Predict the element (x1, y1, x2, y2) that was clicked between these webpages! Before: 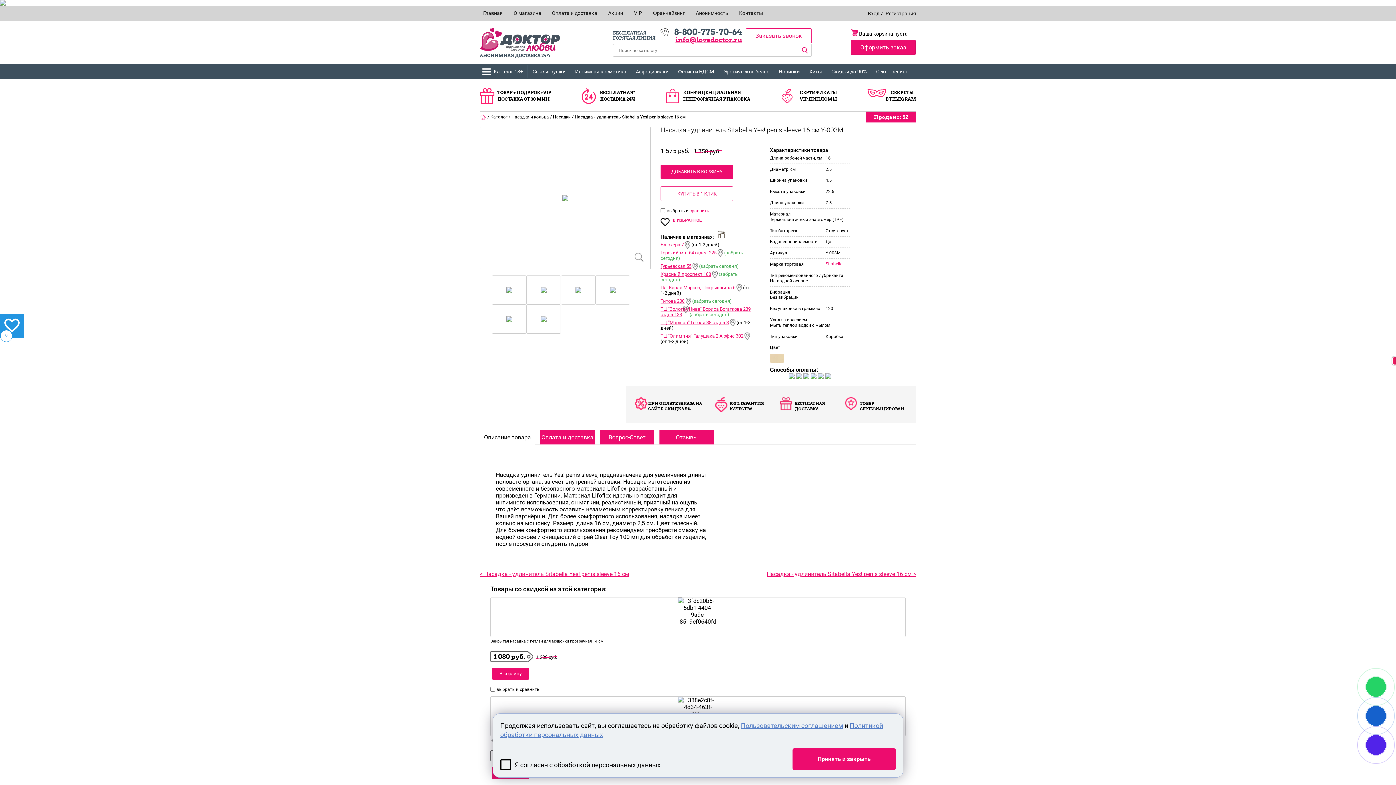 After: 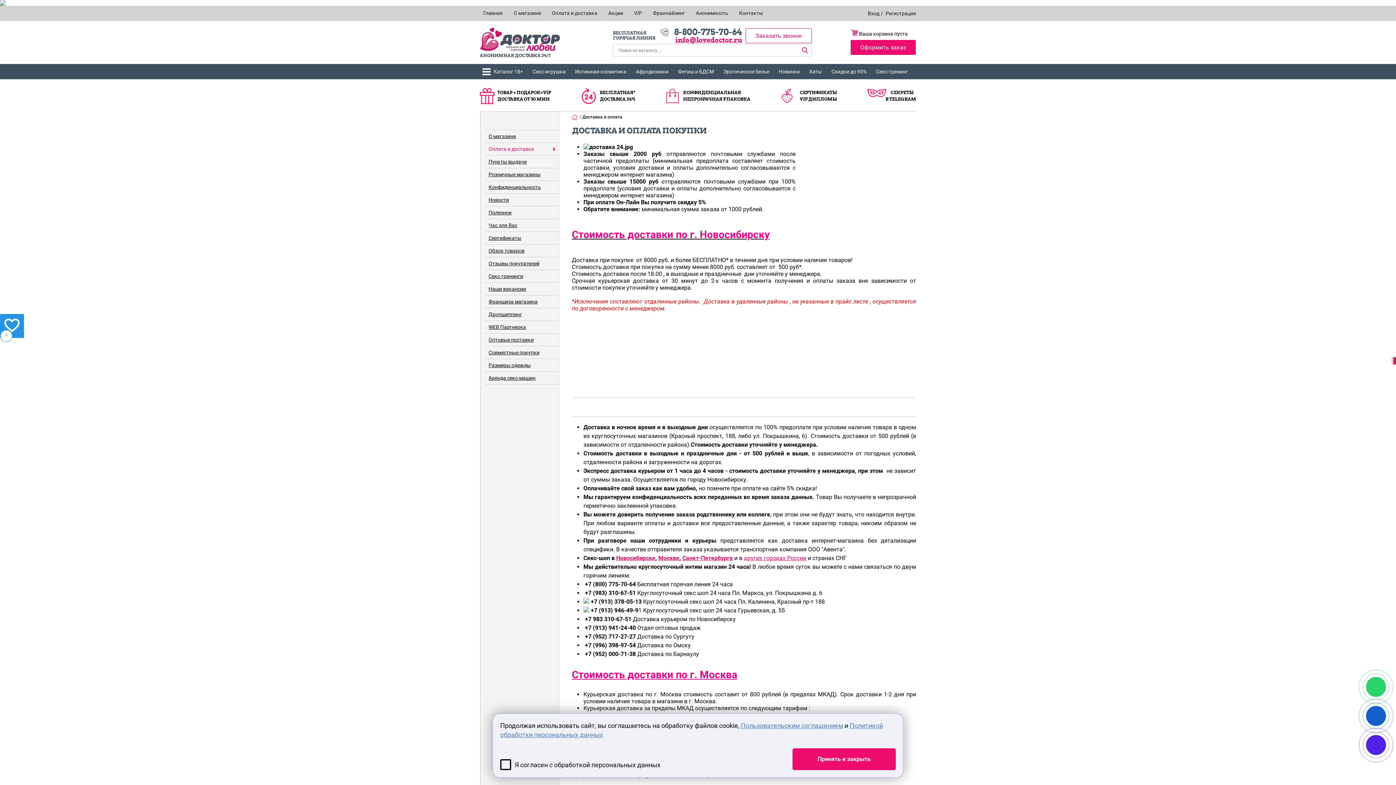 Action: label: Оплата и доставка bbox: (552, 7, 597, 19)